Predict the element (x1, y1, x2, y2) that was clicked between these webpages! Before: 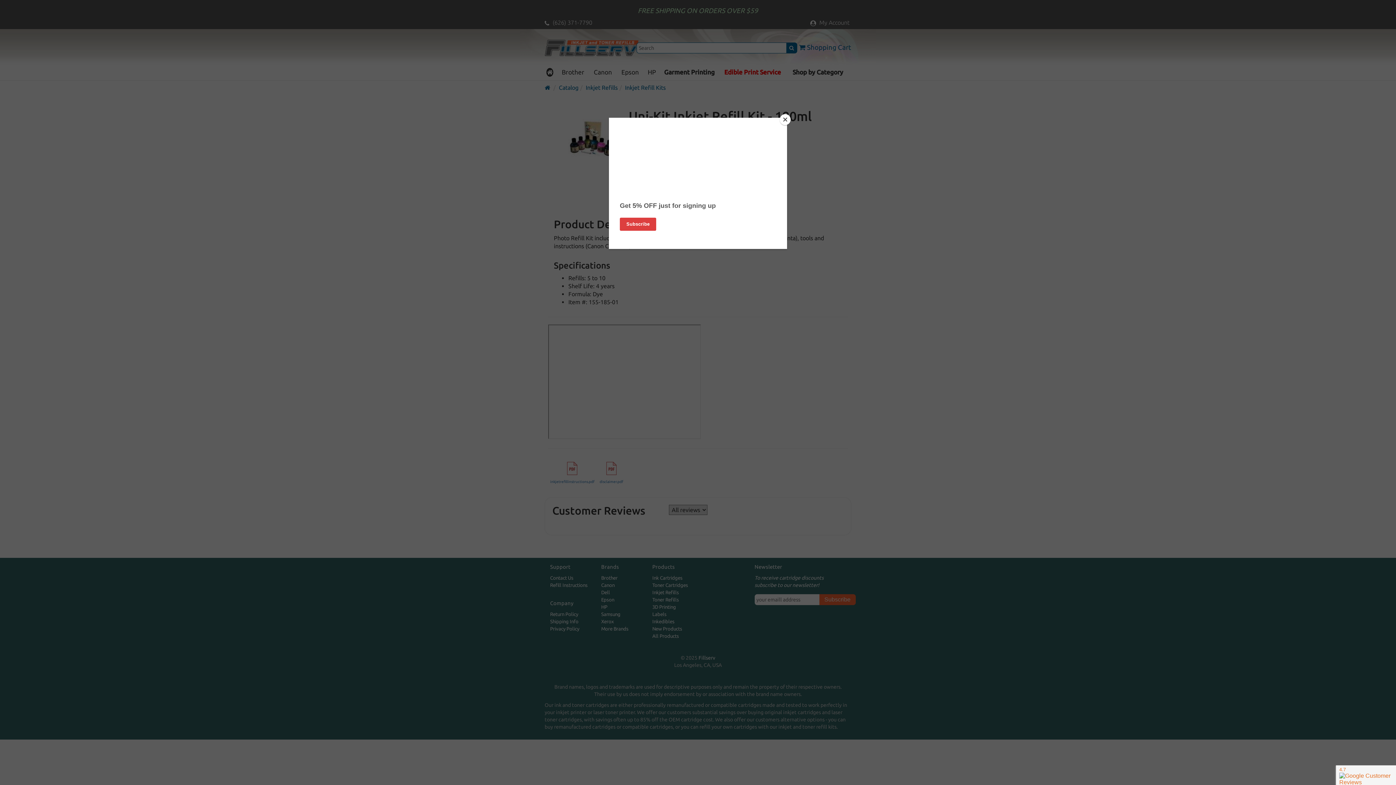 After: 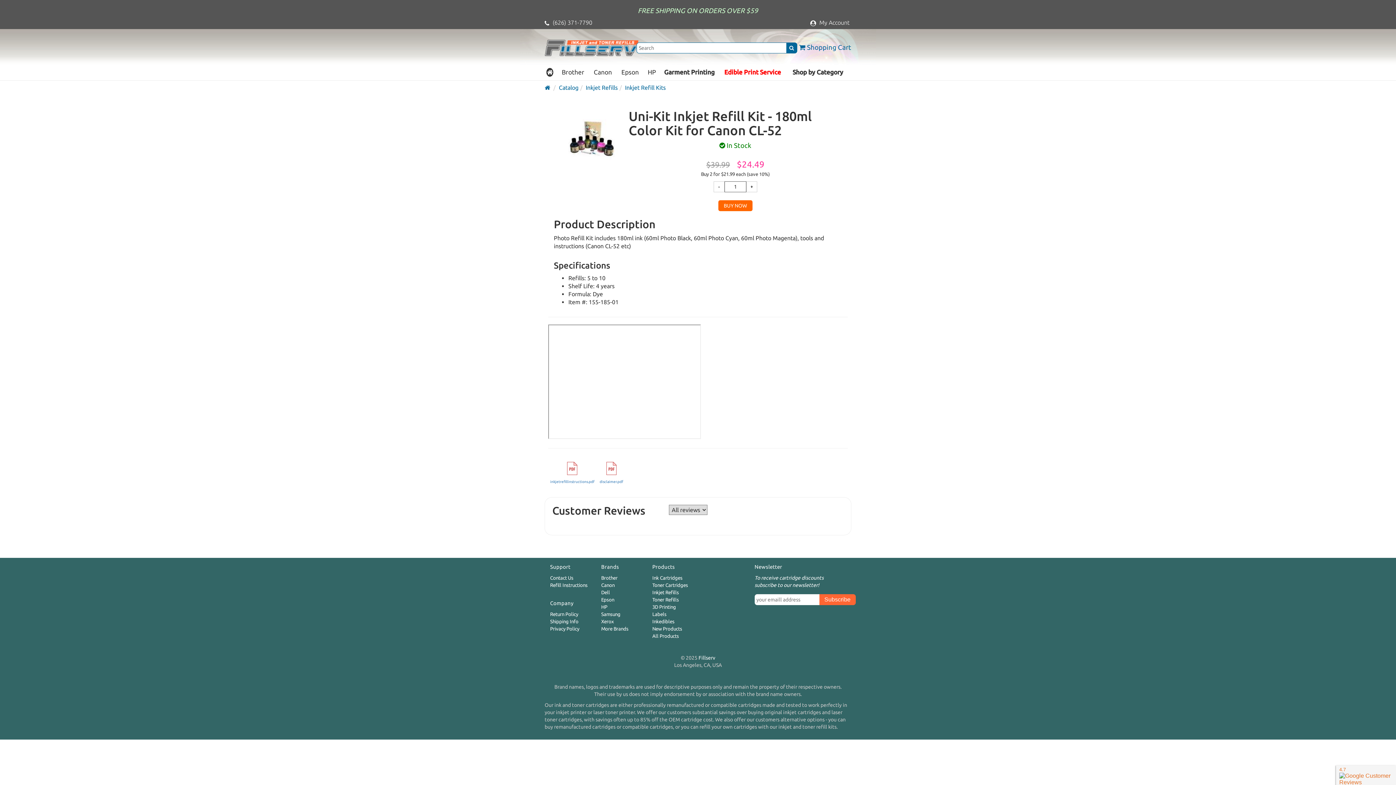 Action: bbox: (780, 114, 790, 125) label: Close